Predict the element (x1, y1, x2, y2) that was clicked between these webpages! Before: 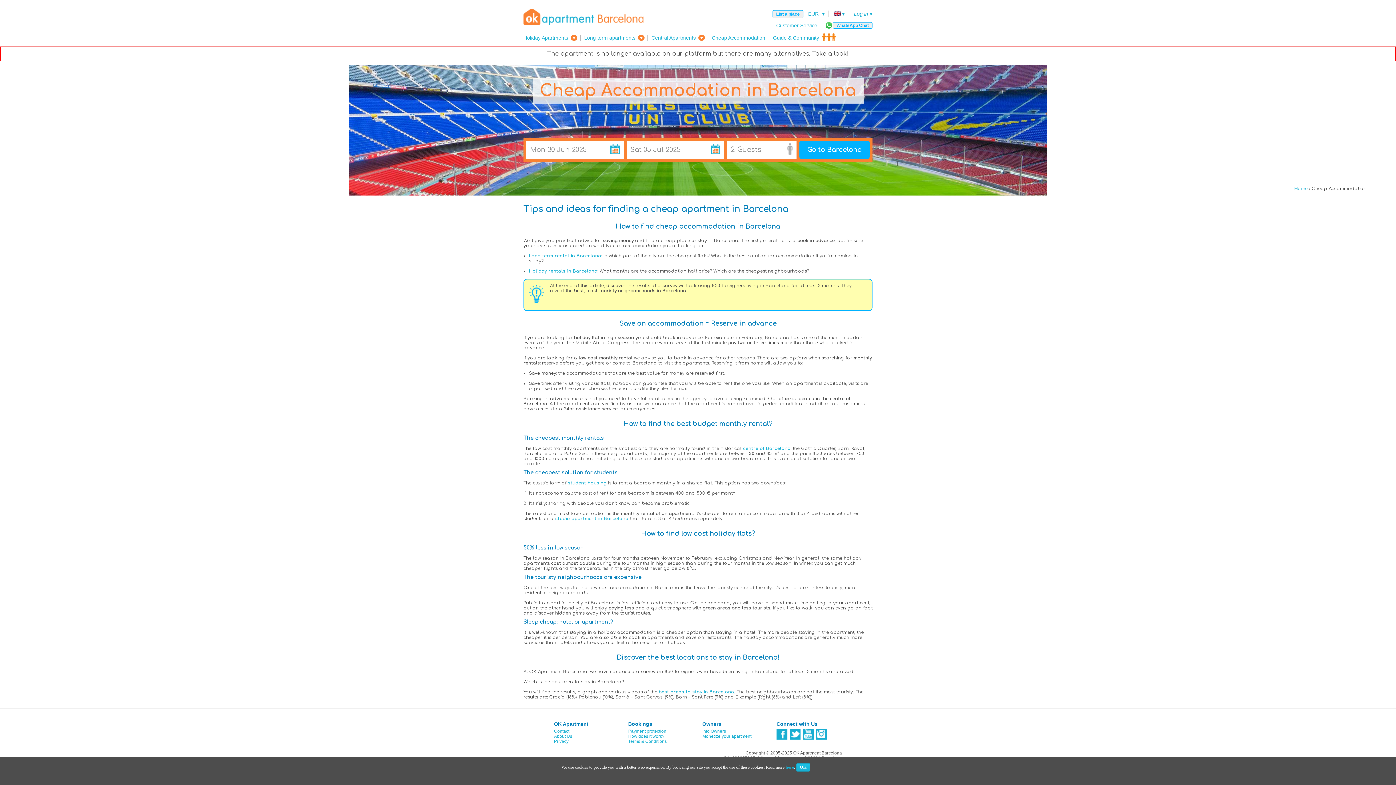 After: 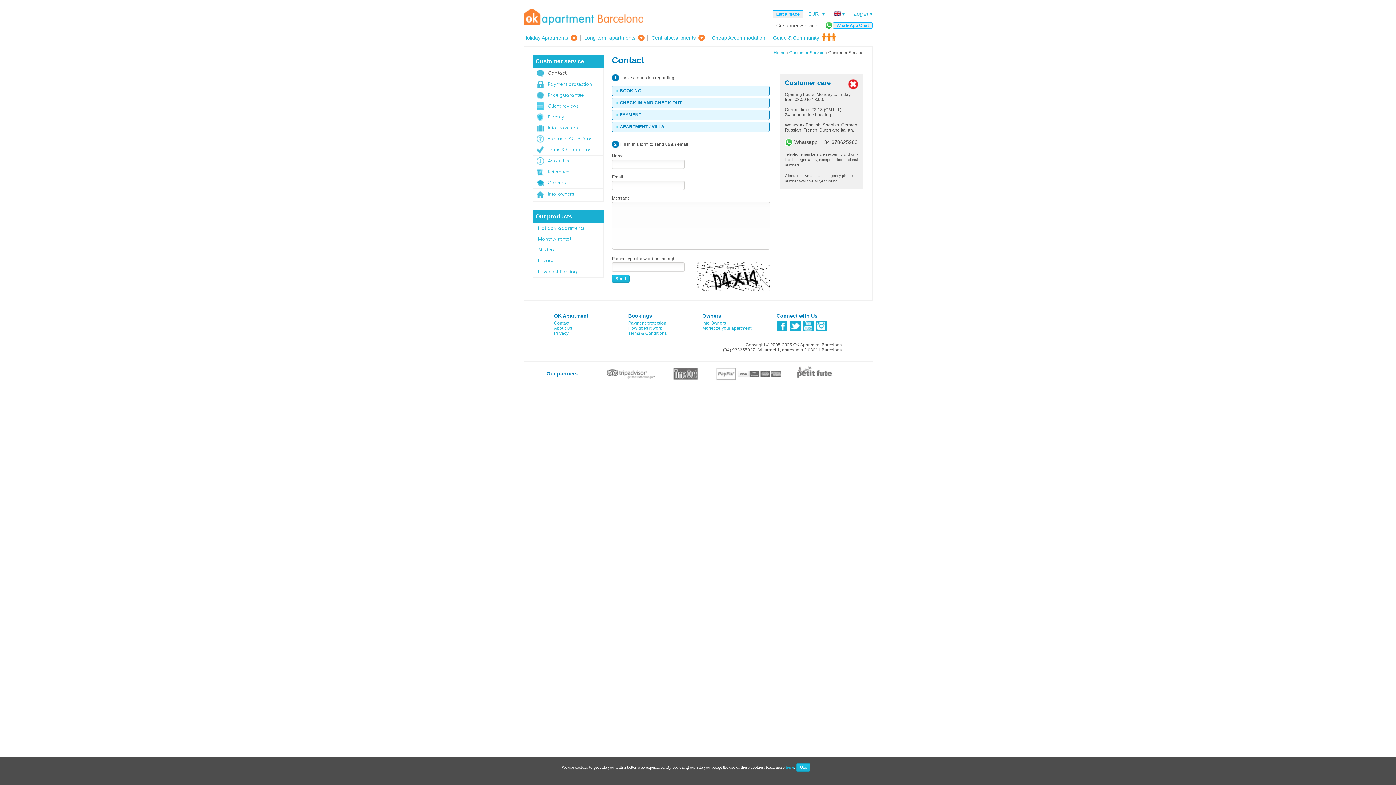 Action: bbox: (554, 729, 569, 734) label: Contact